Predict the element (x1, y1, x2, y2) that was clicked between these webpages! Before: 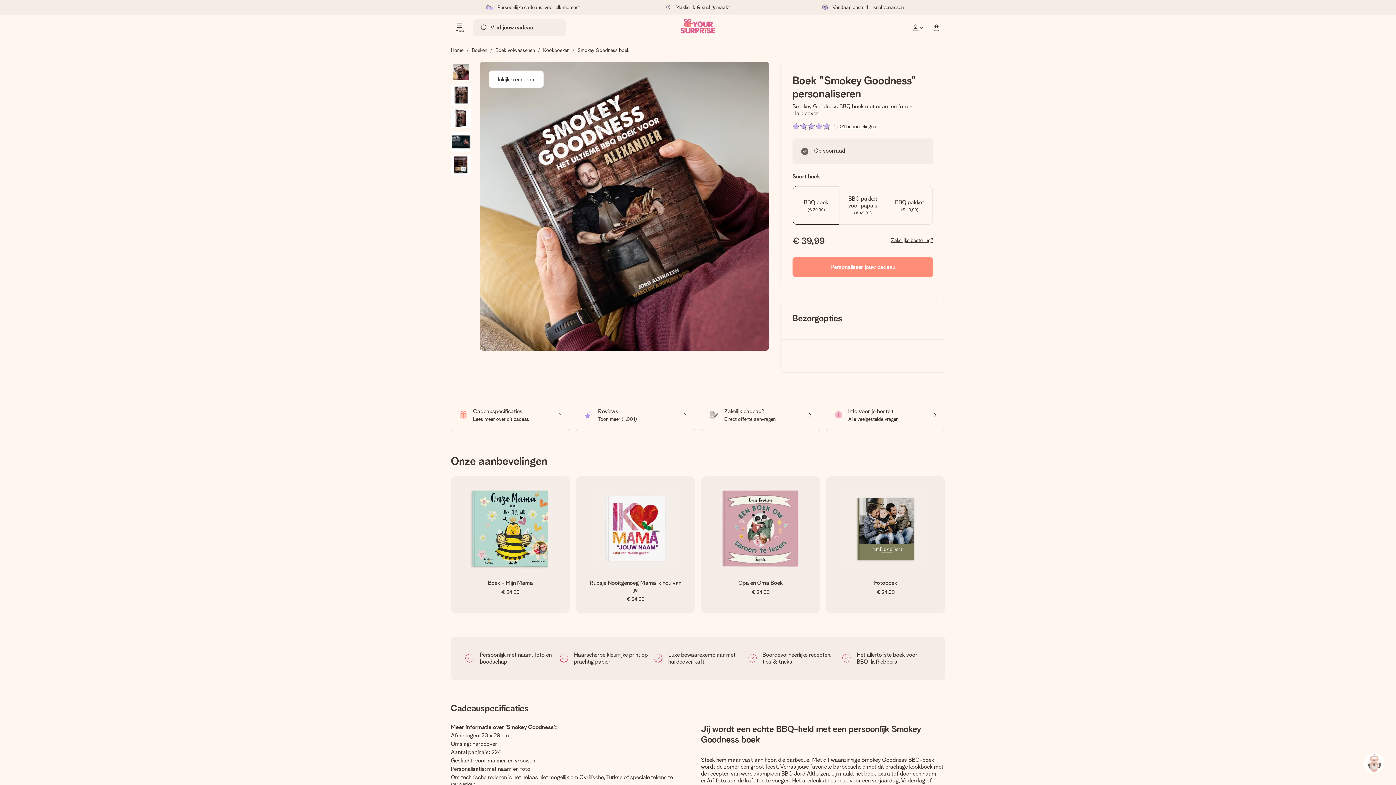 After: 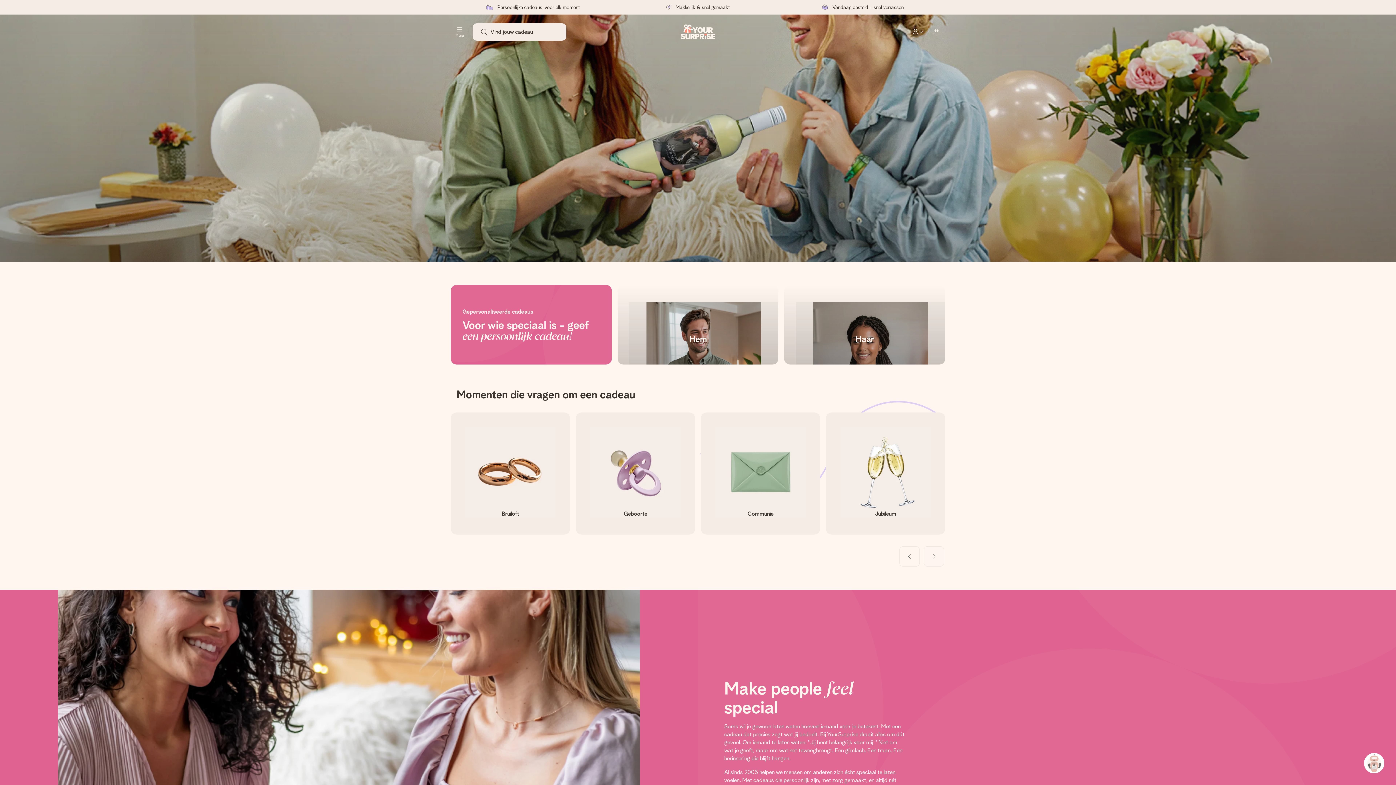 Action: bbox: (450, 47, 463, 53) label: Home